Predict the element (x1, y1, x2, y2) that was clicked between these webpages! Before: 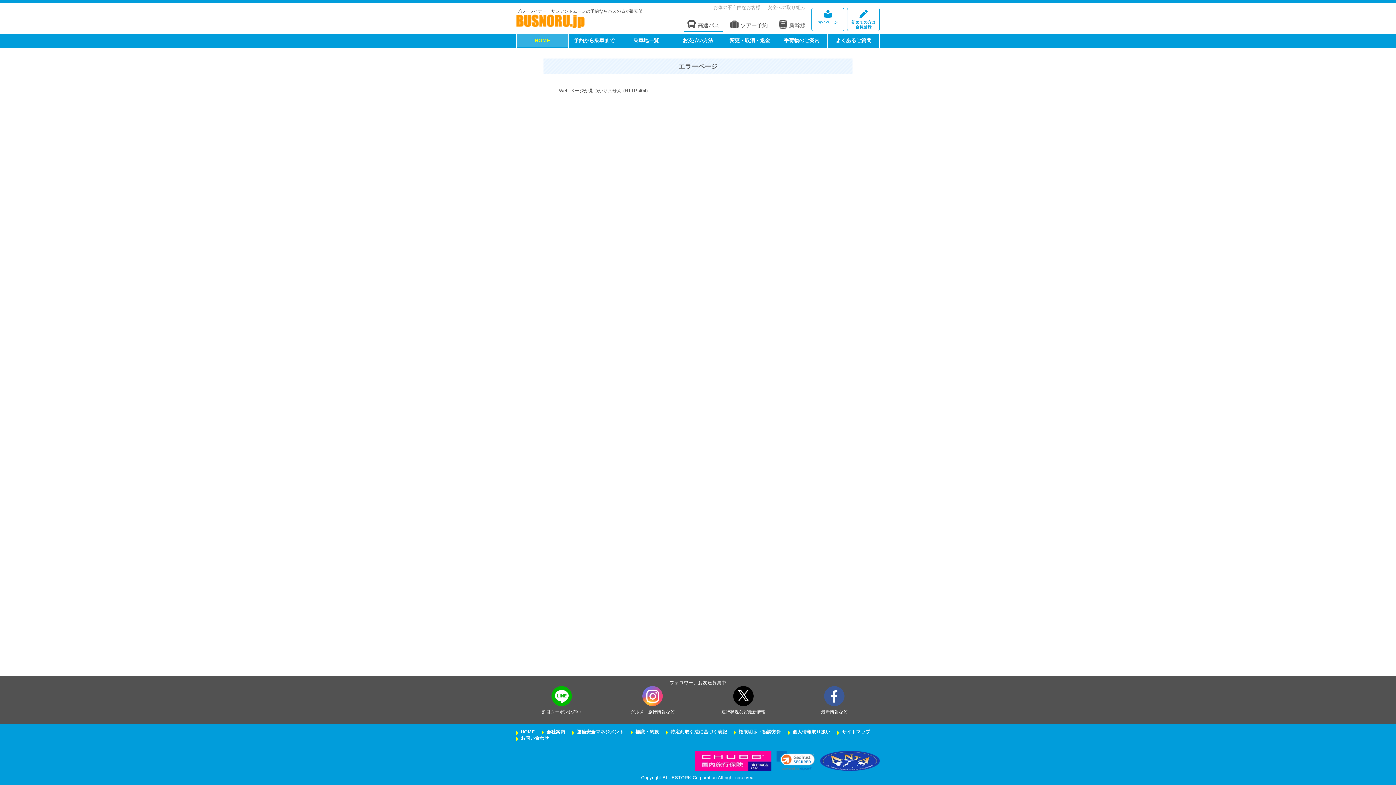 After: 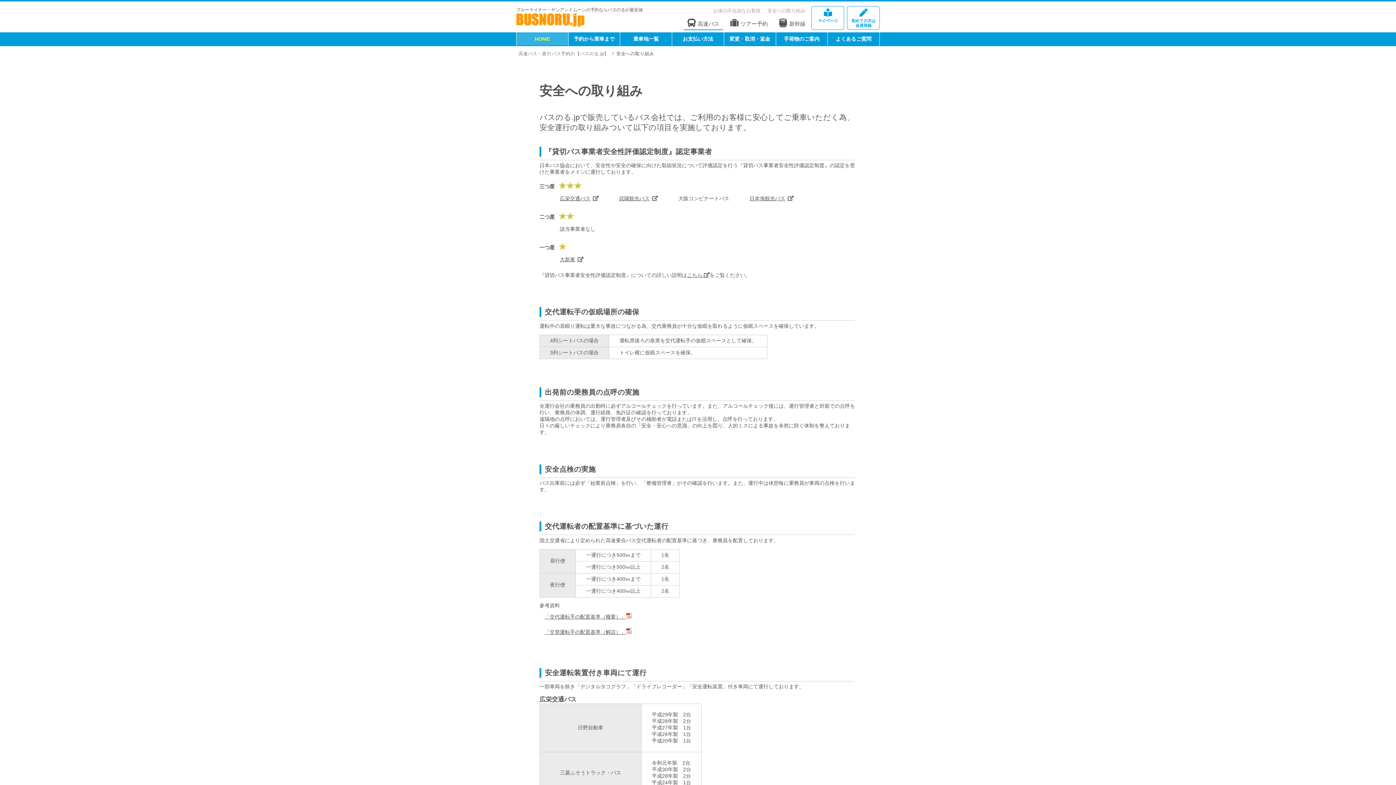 Action: bbox: (767, 4, 805, 10) label: 安全への取り組み